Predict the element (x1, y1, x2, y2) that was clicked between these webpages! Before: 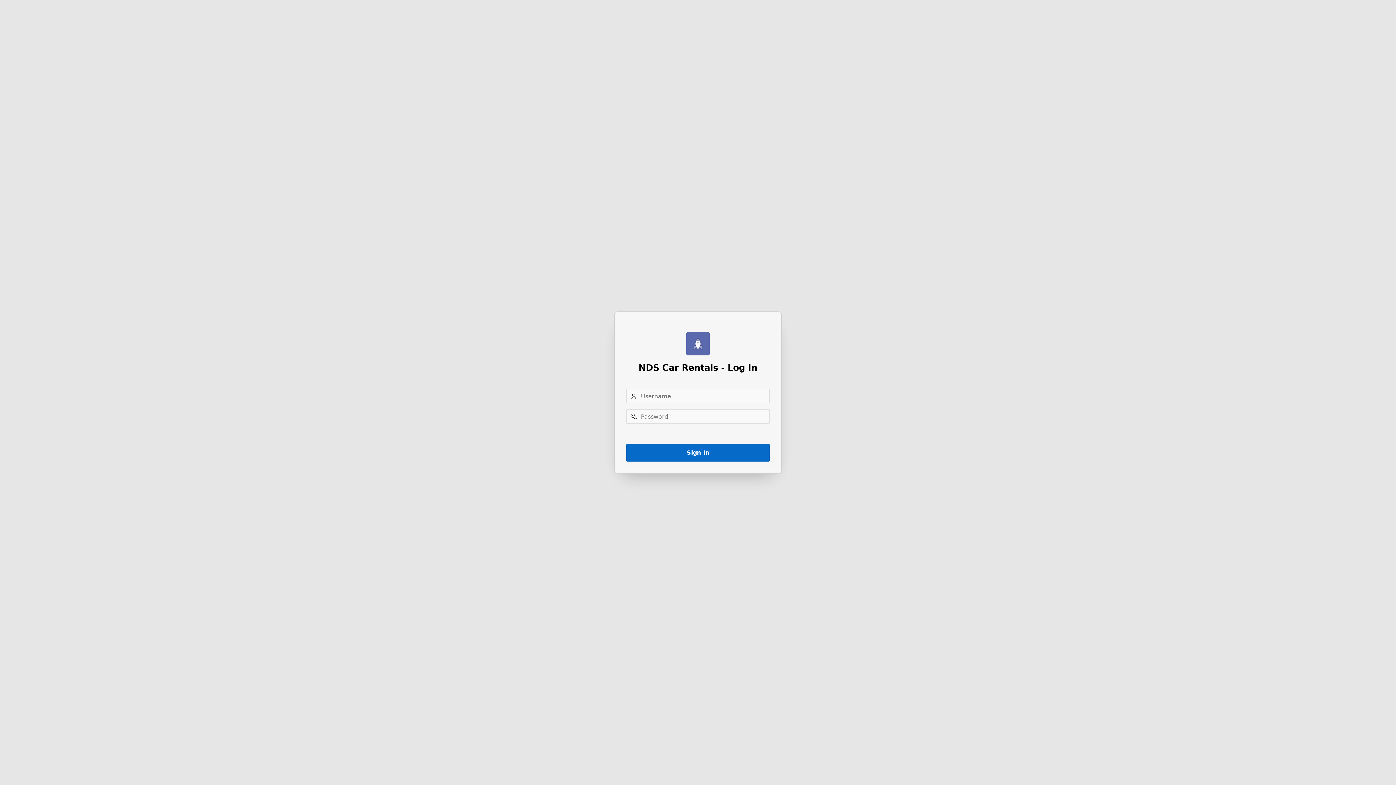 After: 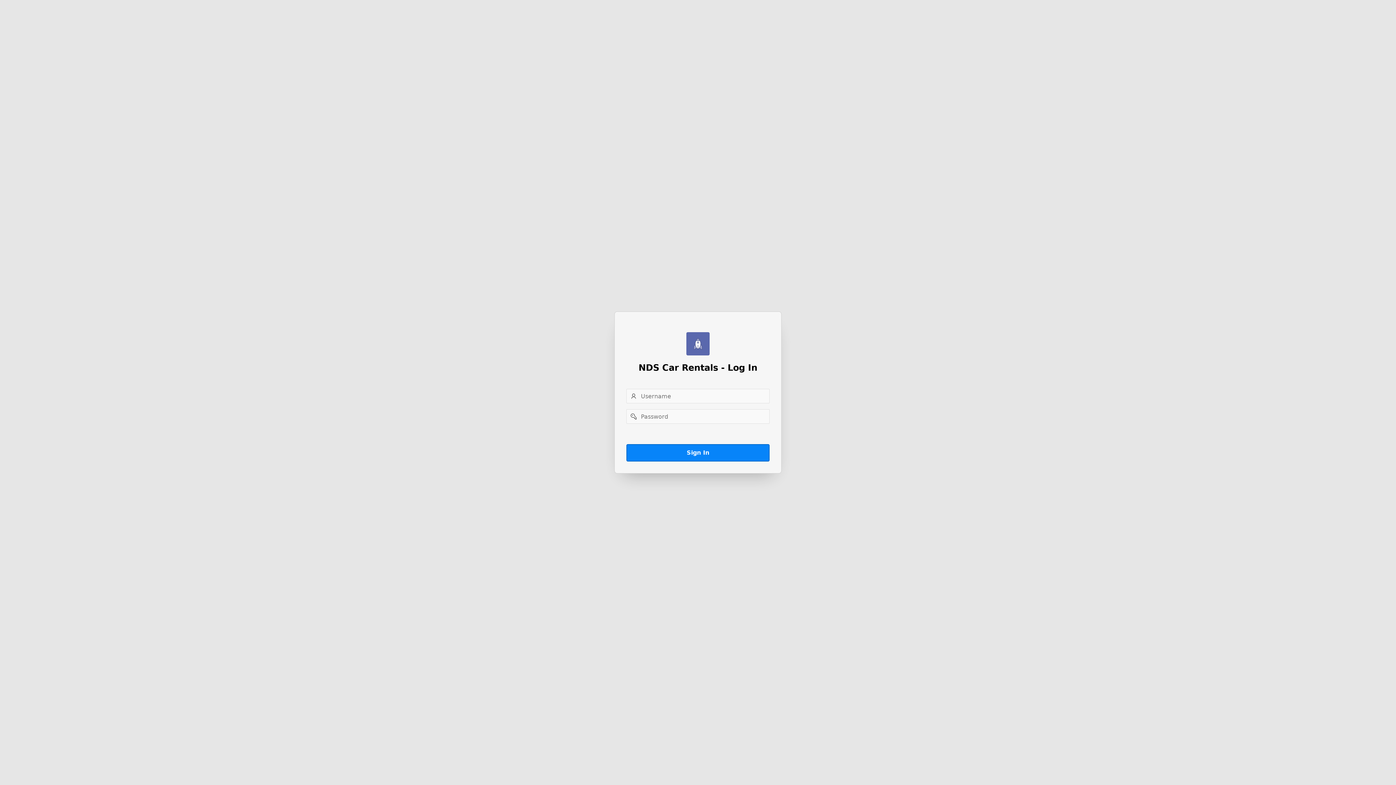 Action: bbox: (626, 444, 769, 461) label: Sign In